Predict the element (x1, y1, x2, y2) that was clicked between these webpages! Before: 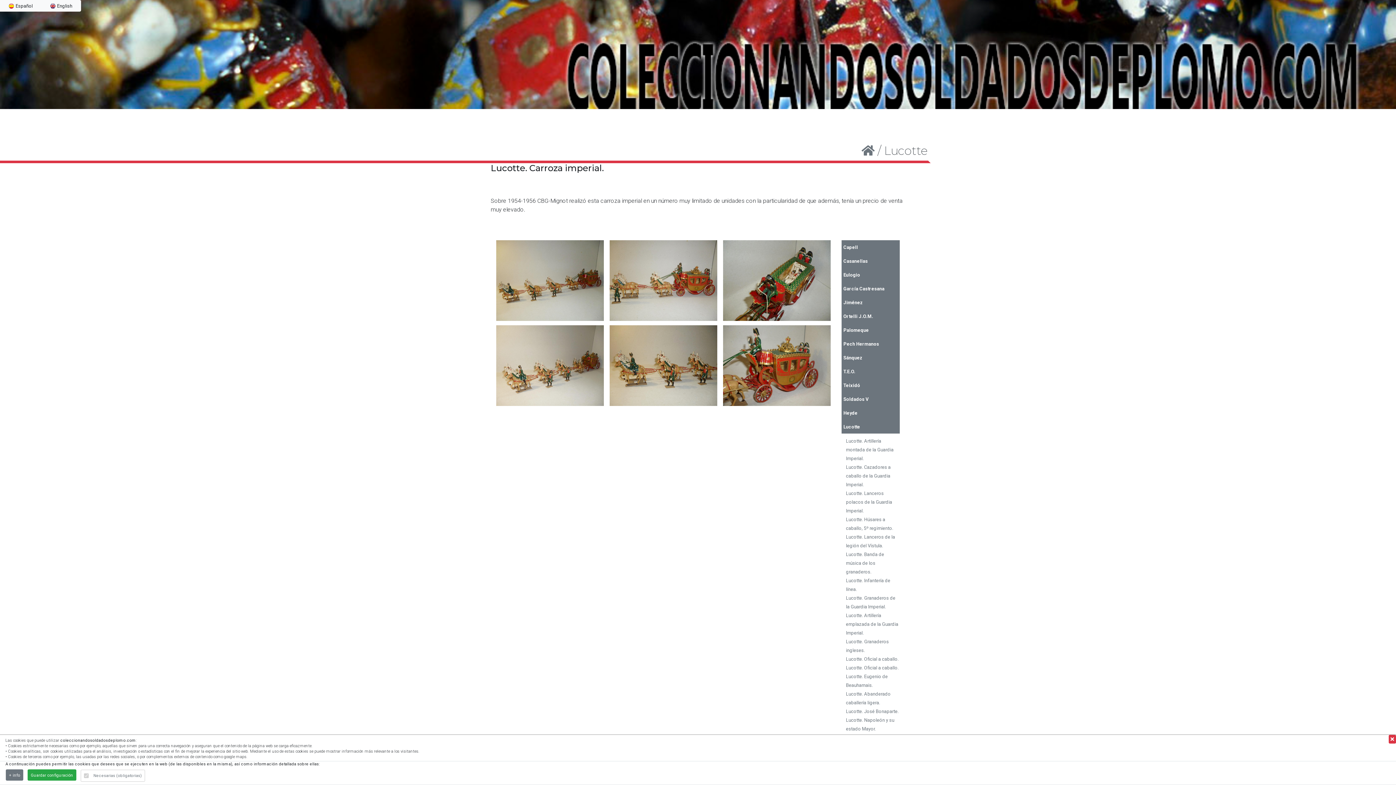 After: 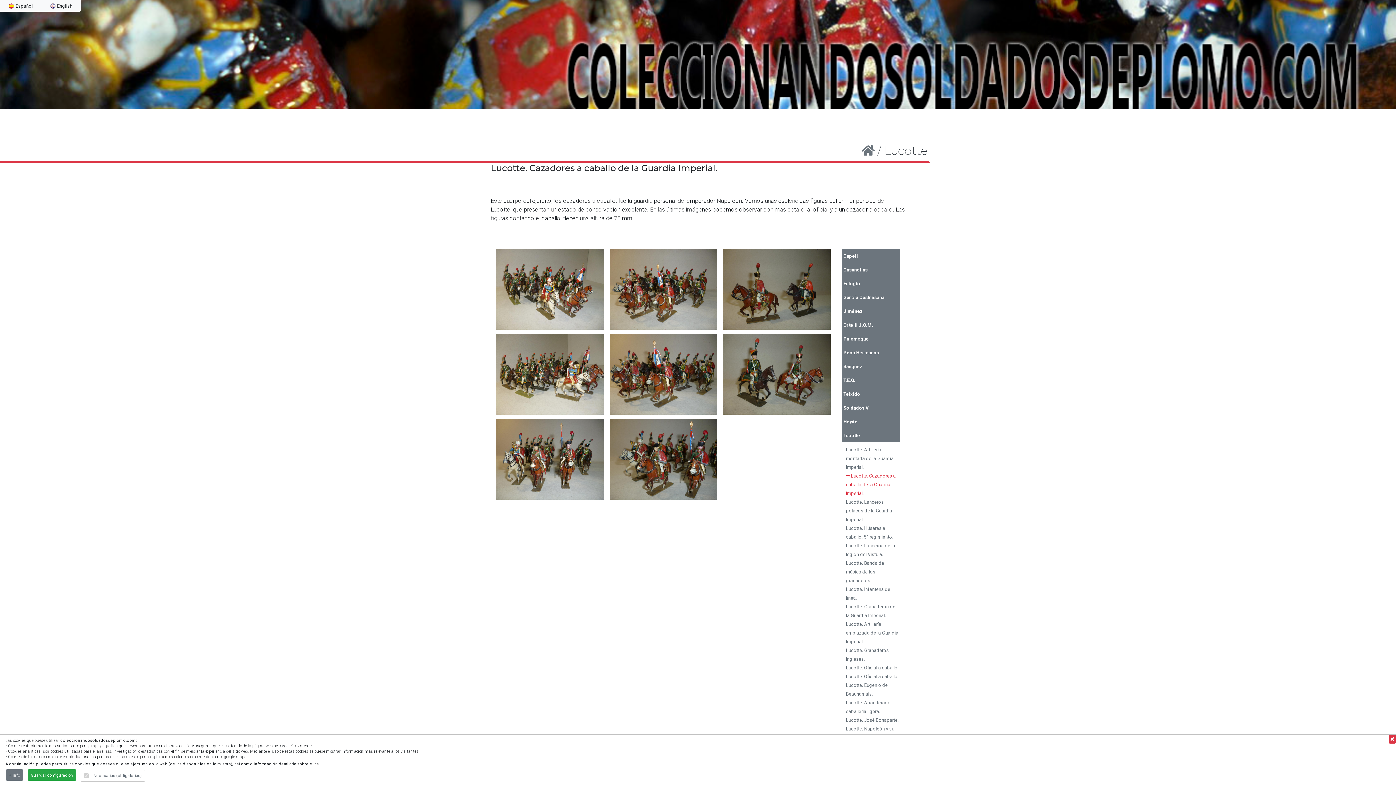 Action: bbox: (846, 463, 890, 488) label: Lucotte. Cazadores a caballo de la Guardia Imperial.